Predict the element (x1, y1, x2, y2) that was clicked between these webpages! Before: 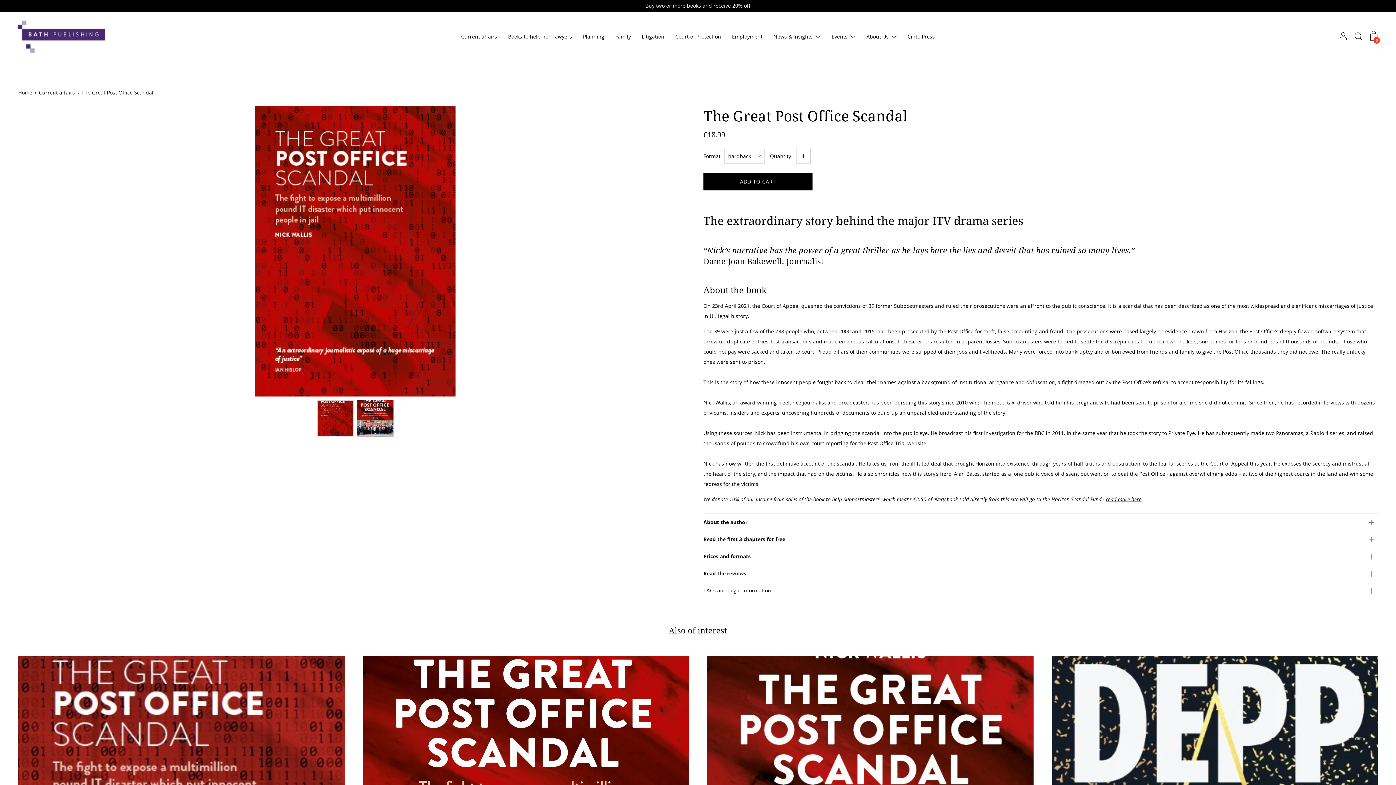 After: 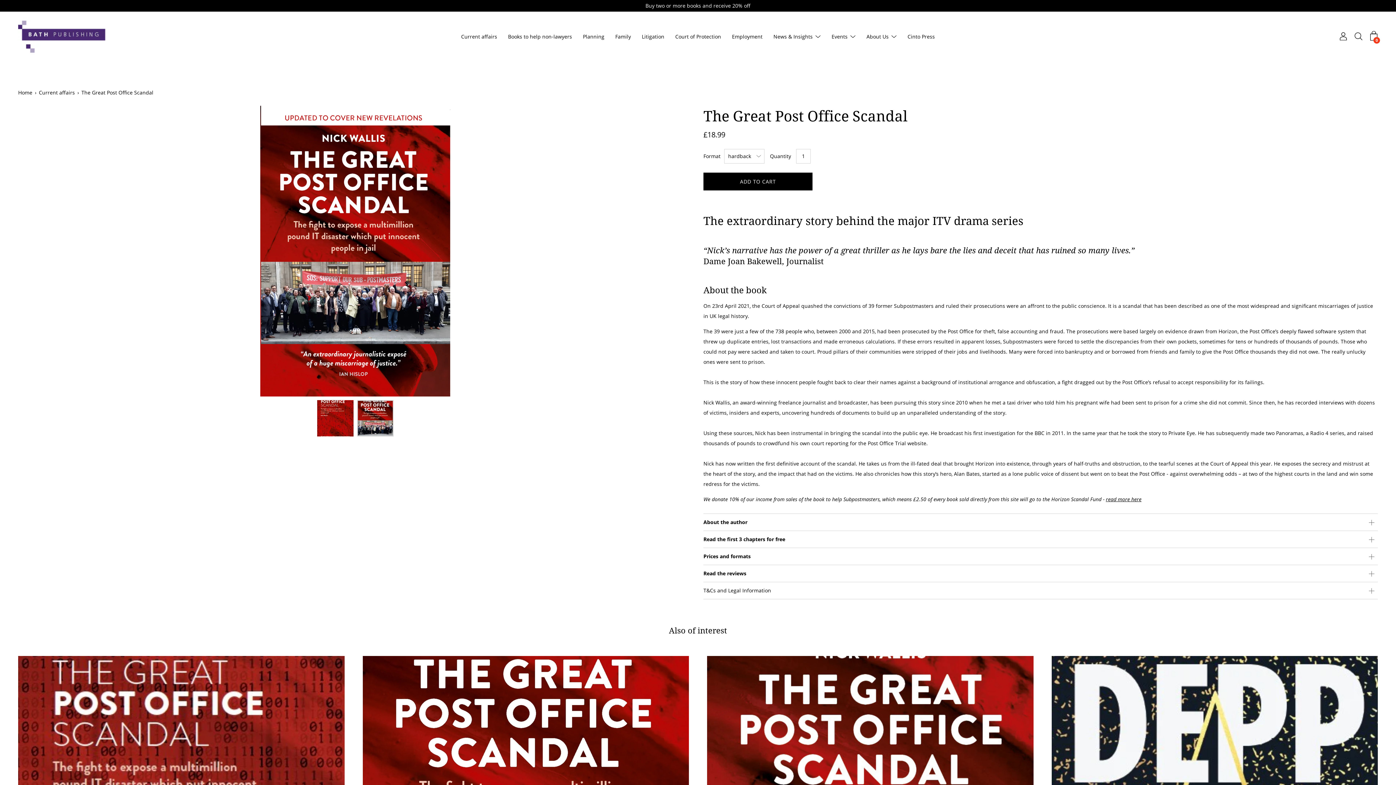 Action: bbox: (357, 400, 393, 436)